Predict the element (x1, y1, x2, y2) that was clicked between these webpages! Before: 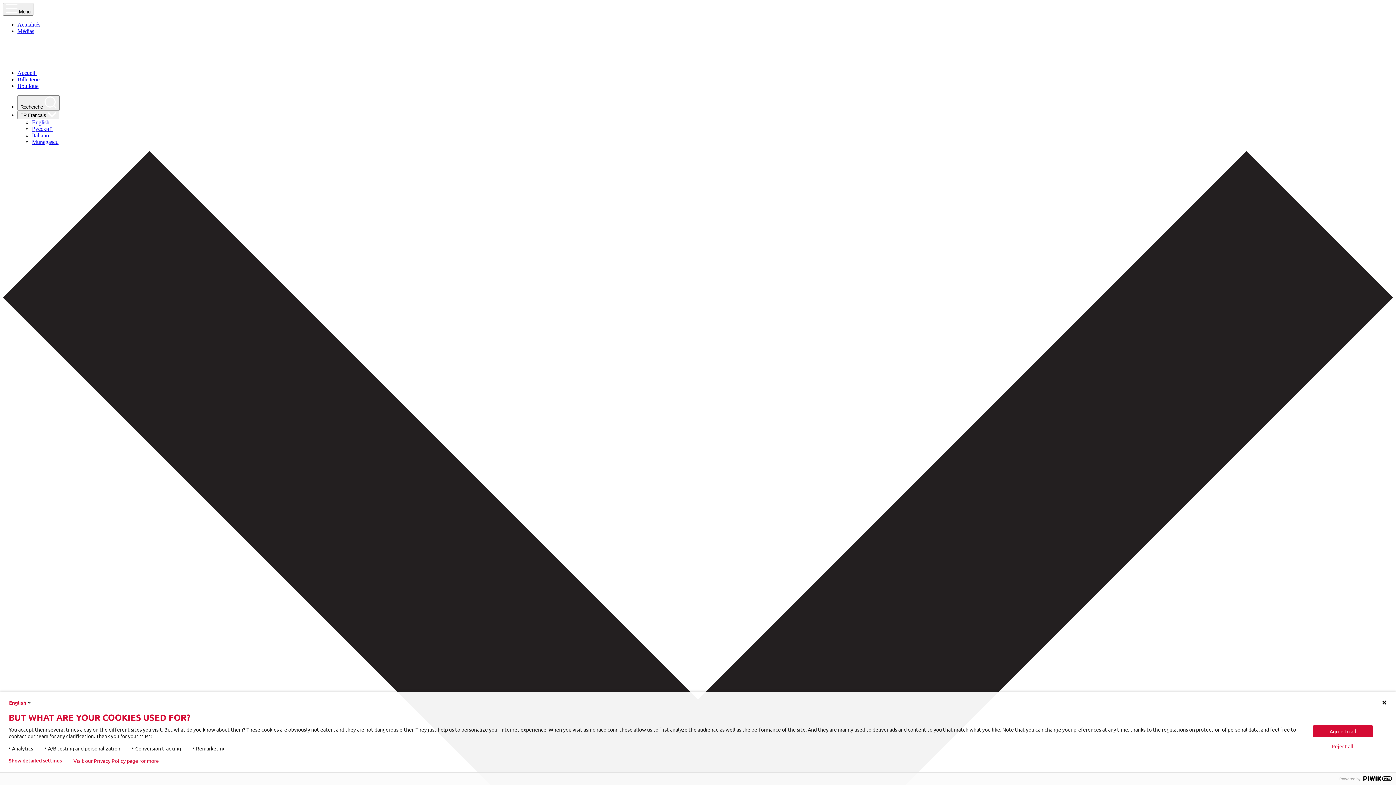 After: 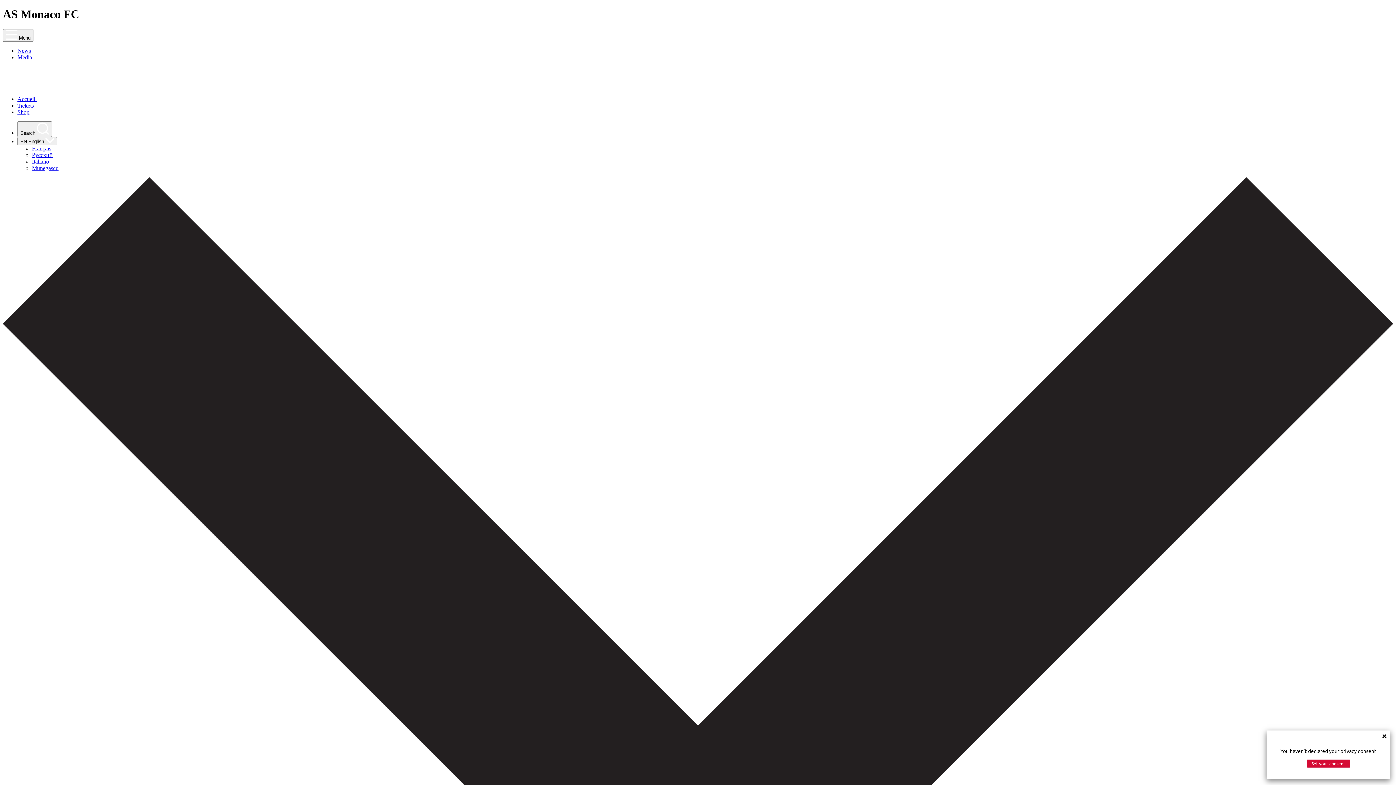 Action: bbox: (32, 119, 49, 125) label: English